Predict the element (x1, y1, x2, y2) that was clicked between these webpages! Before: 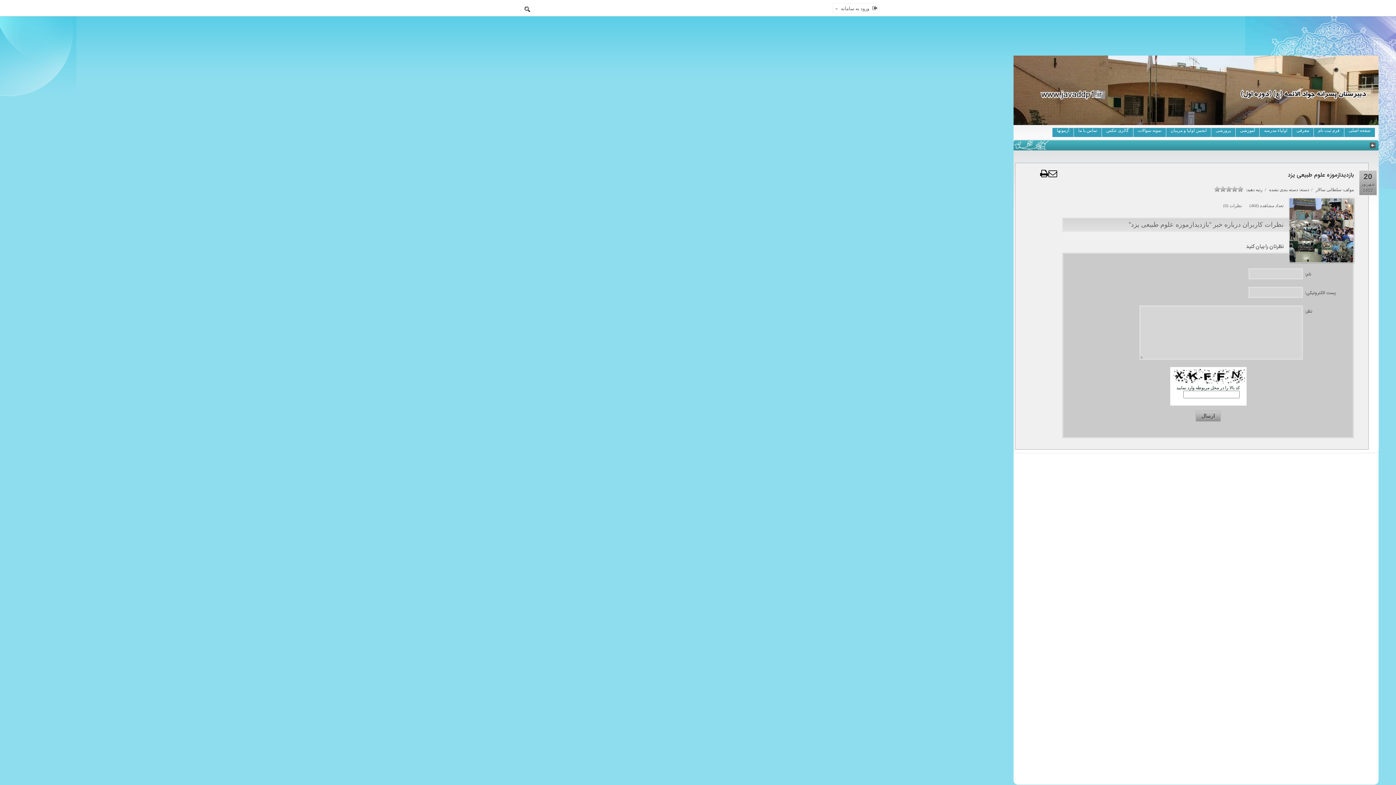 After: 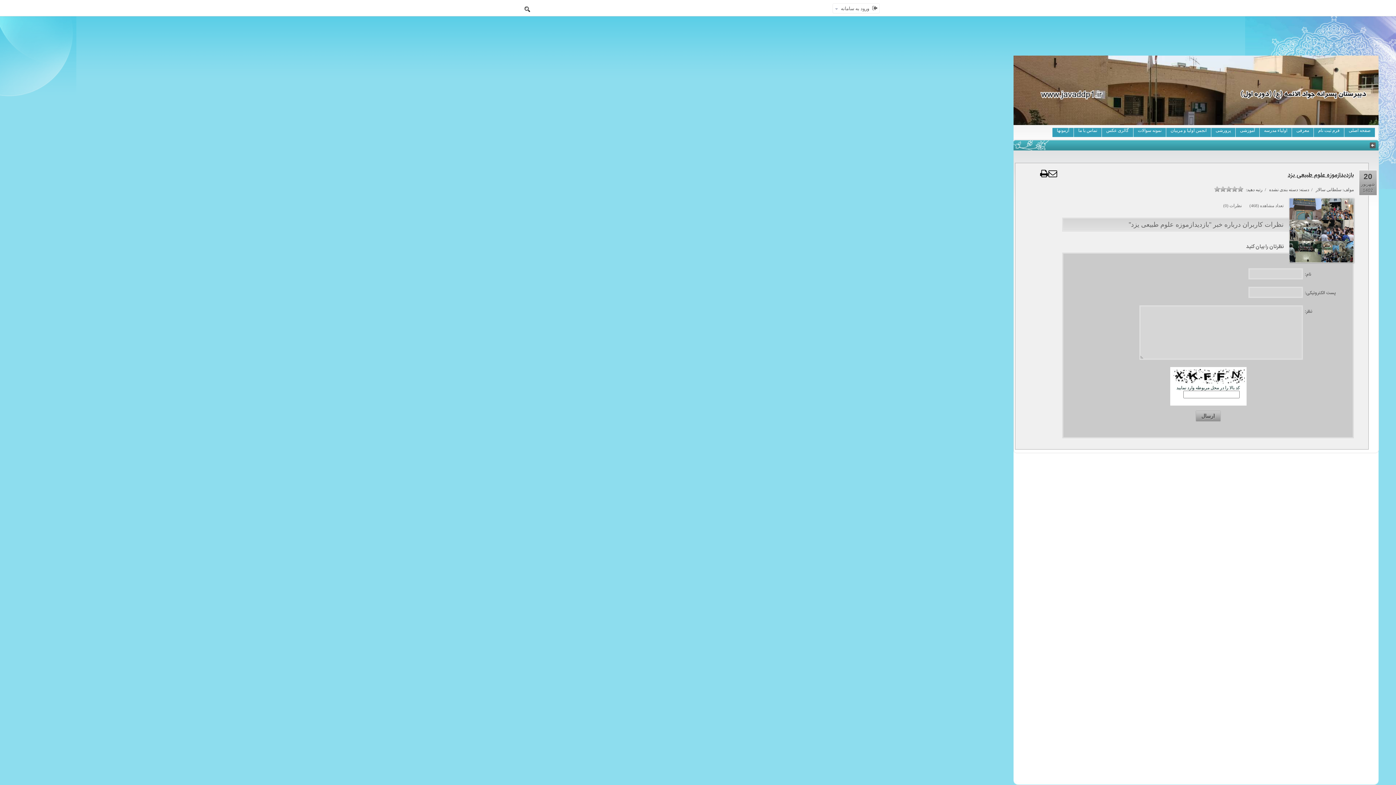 Action: label: بازدیدازموزه علوم طبیعی یزد bbox: (1288, 170, 1354, 180)